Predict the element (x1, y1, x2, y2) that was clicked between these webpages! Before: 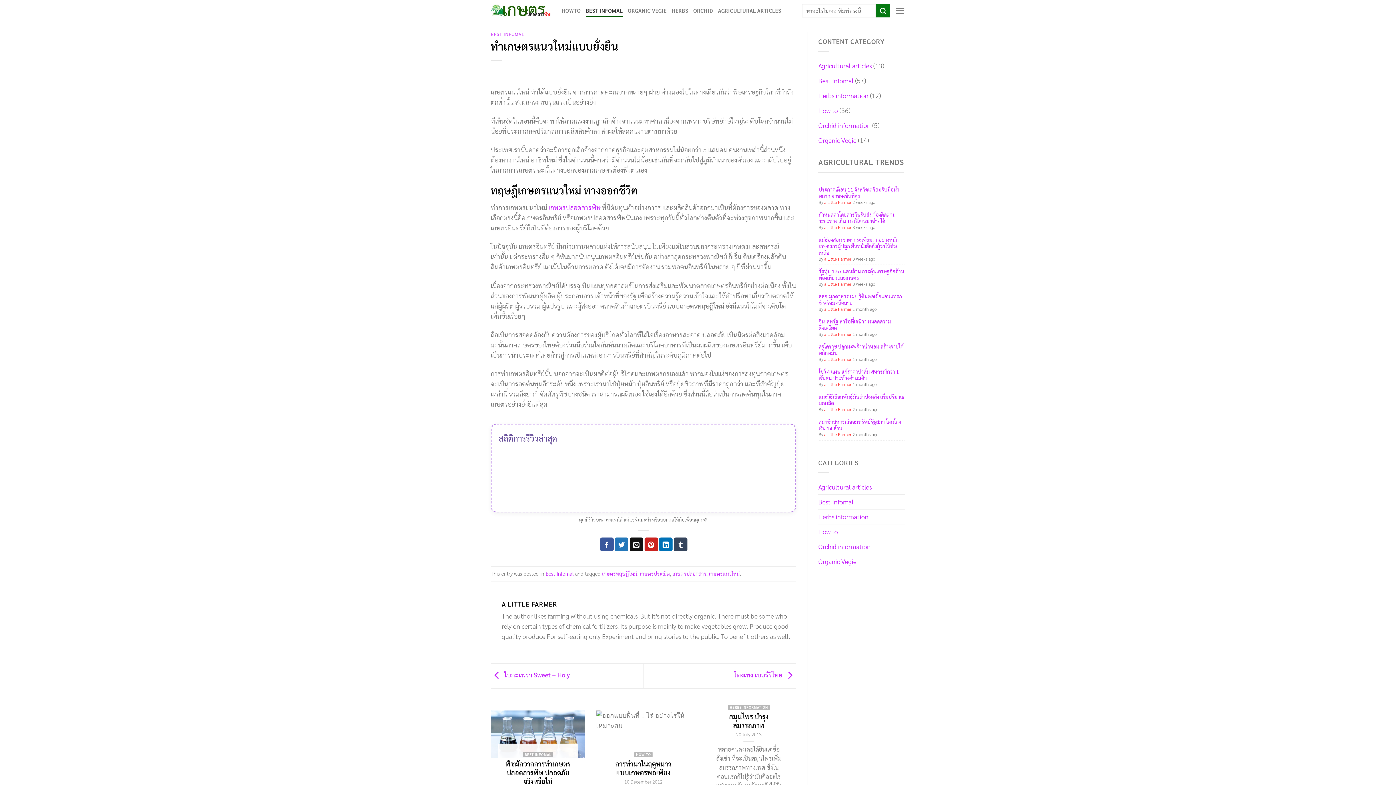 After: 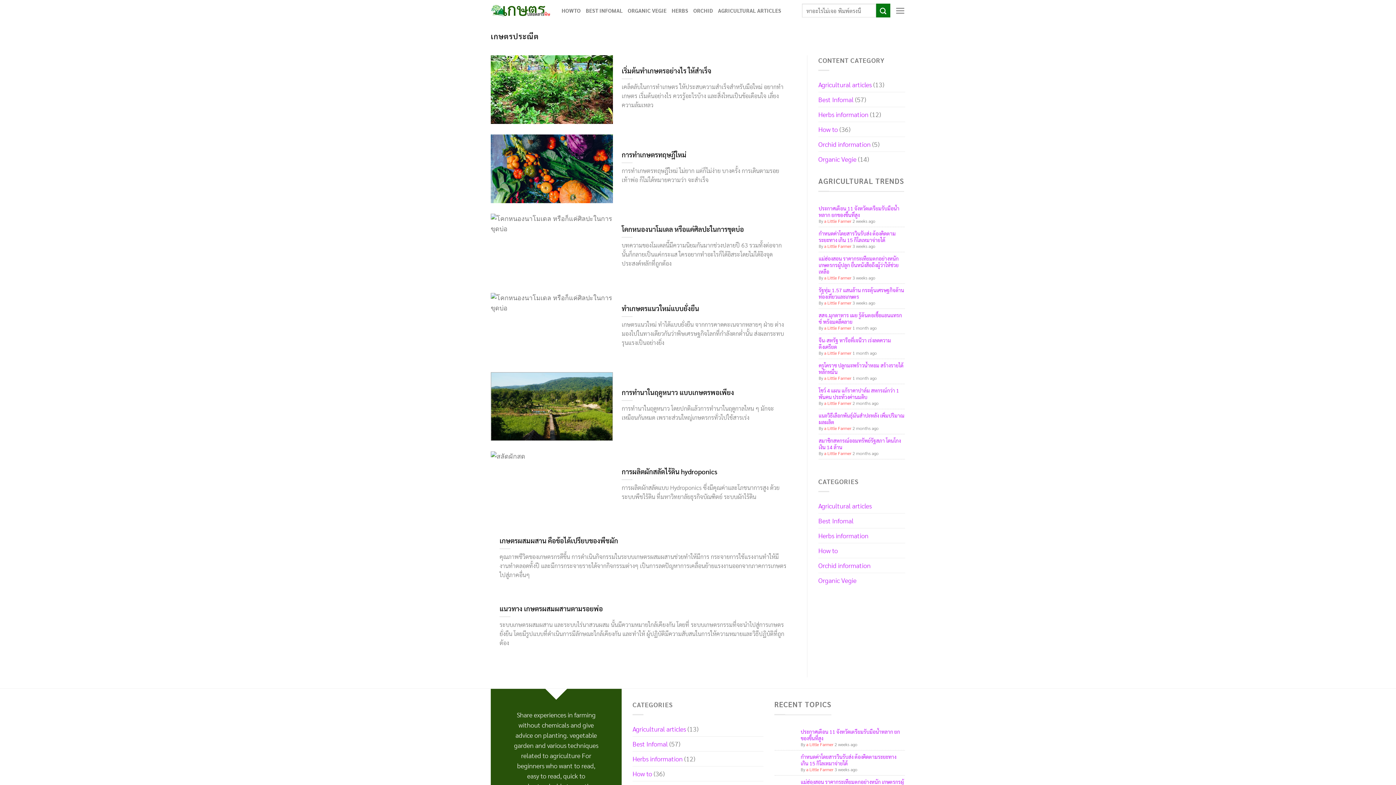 Action: bbox: (640, 570, 670, 576) label: เกษตรประณีต